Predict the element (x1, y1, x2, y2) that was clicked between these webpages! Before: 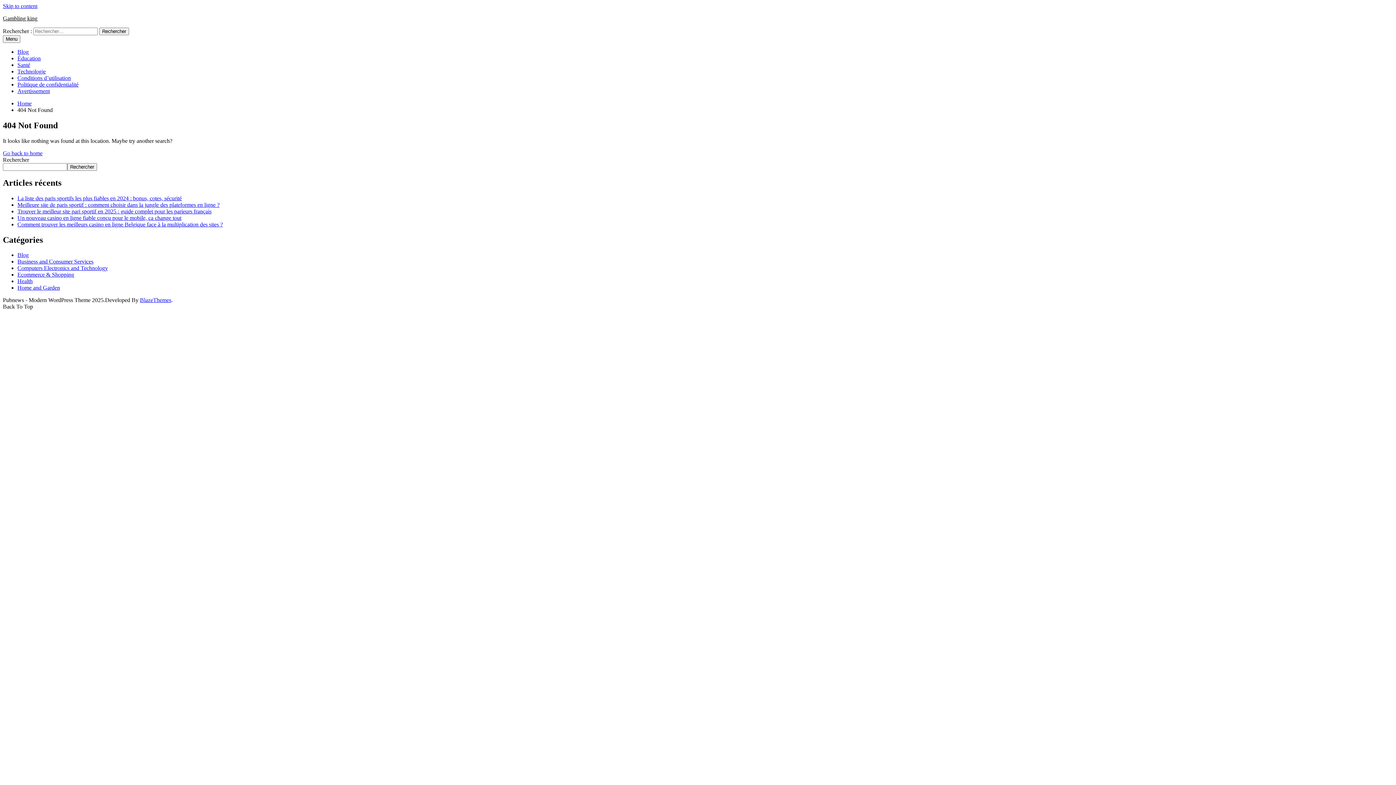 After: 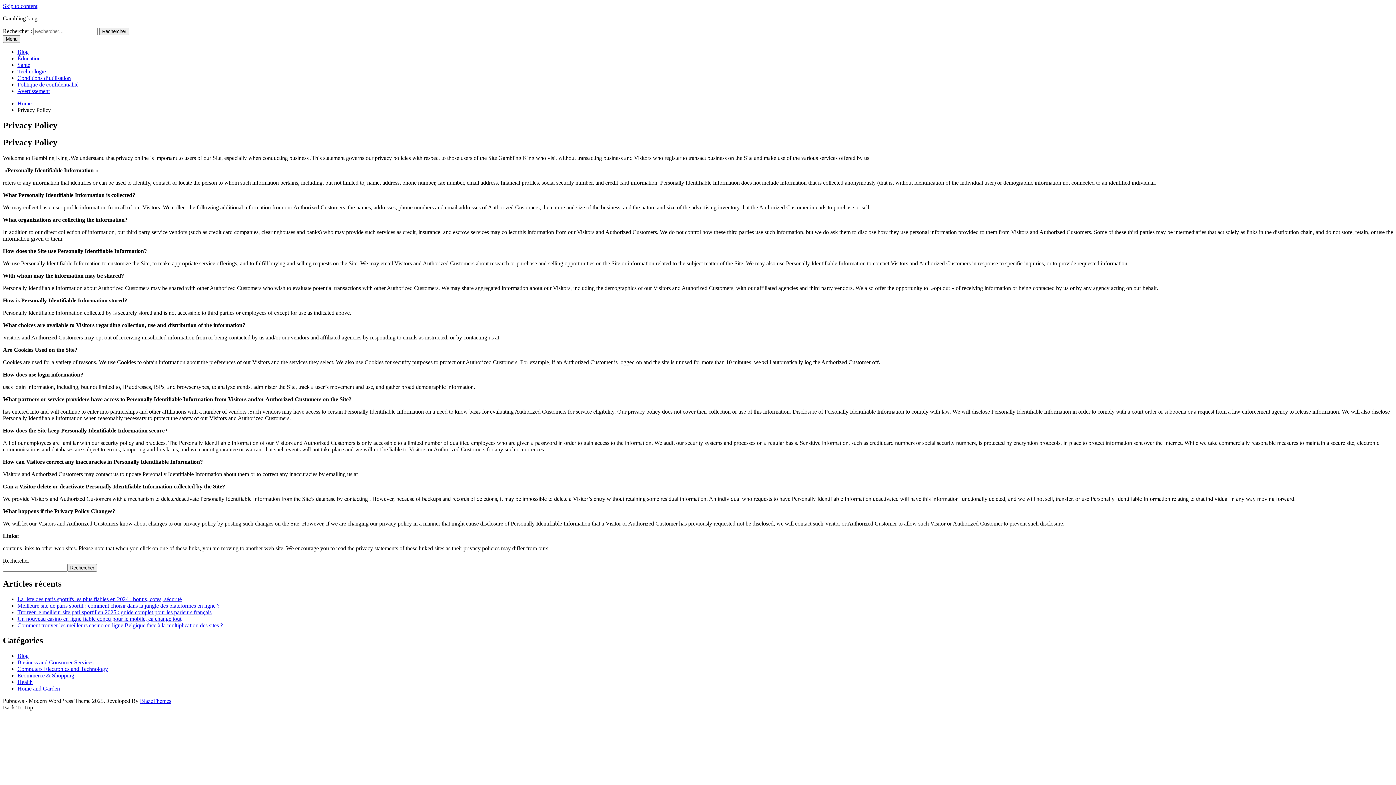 Action: label: Politique de confidentialité bbox: (17, 81, 78, 87)